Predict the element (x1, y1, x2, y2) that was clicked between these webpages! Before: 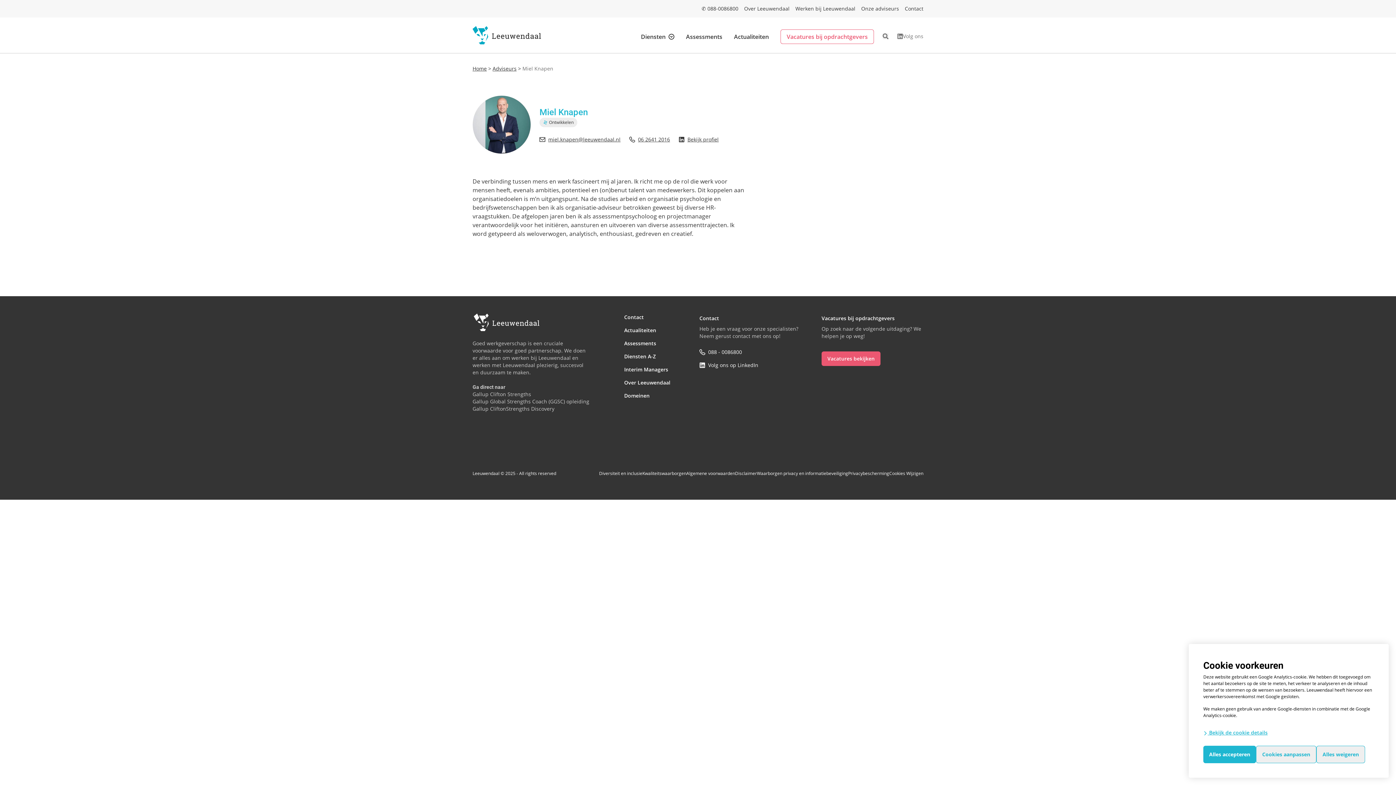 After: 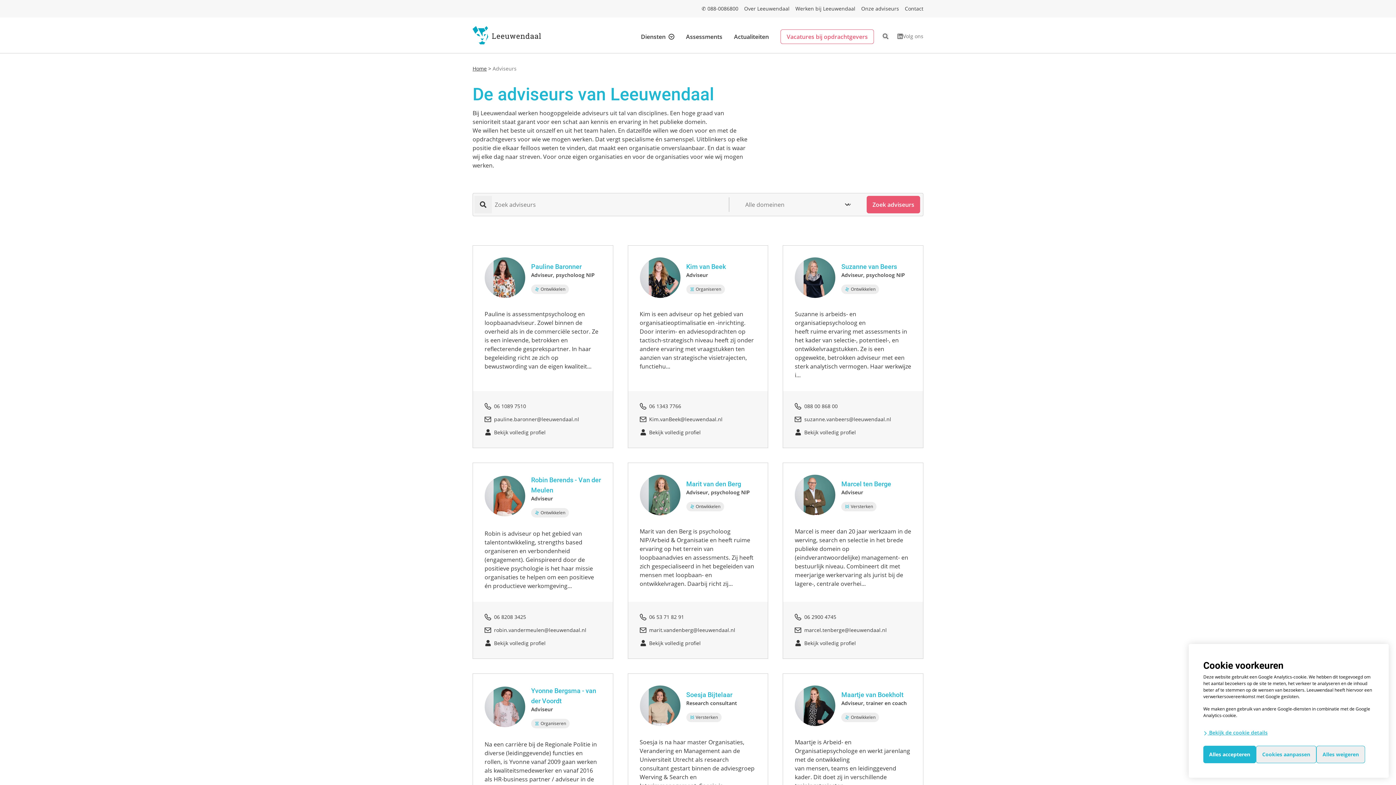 Action: label: Interim Managers bbox: (624, 366, 670, 373)